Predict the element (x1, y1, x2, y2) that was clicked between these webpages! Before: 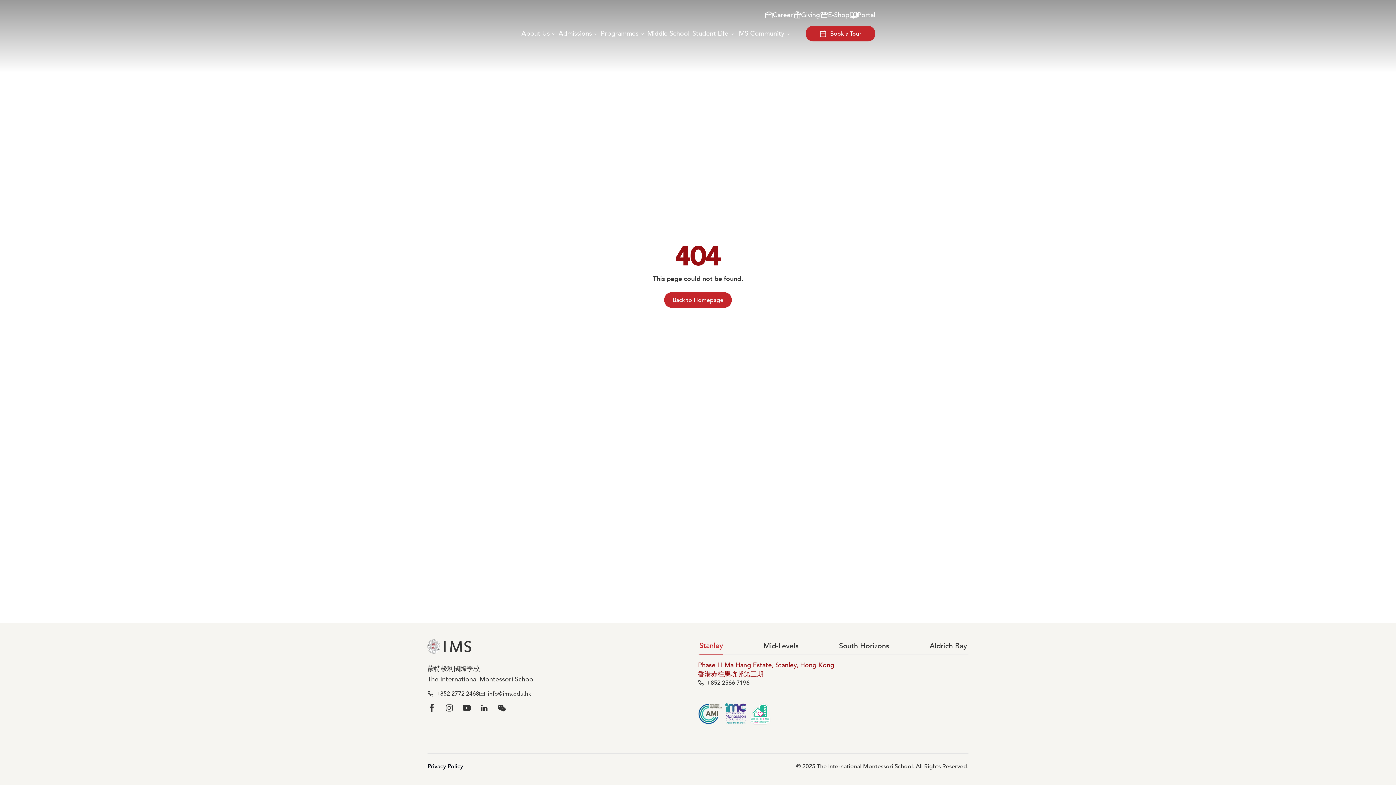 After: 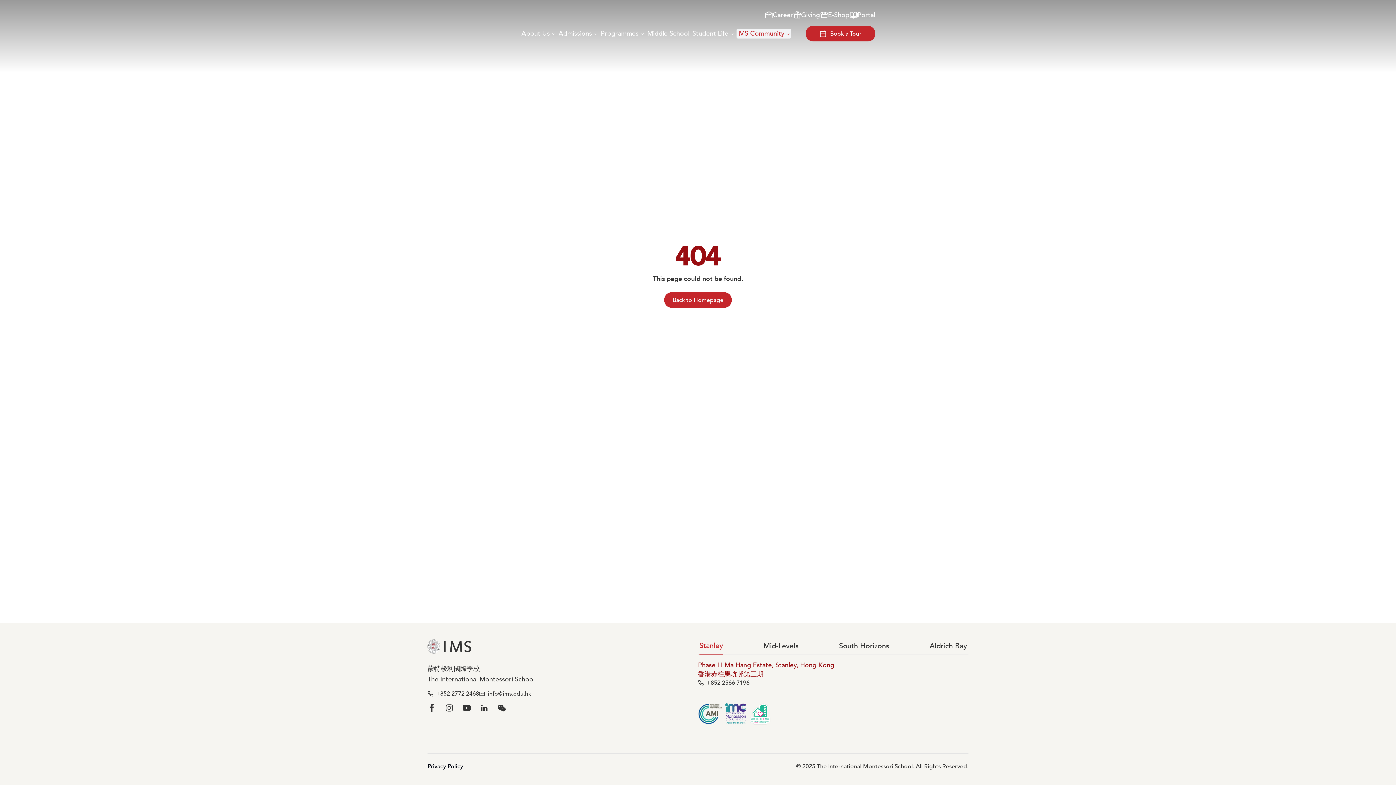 Action: bbox: (736, 28, 791, 38) label: IMS Community